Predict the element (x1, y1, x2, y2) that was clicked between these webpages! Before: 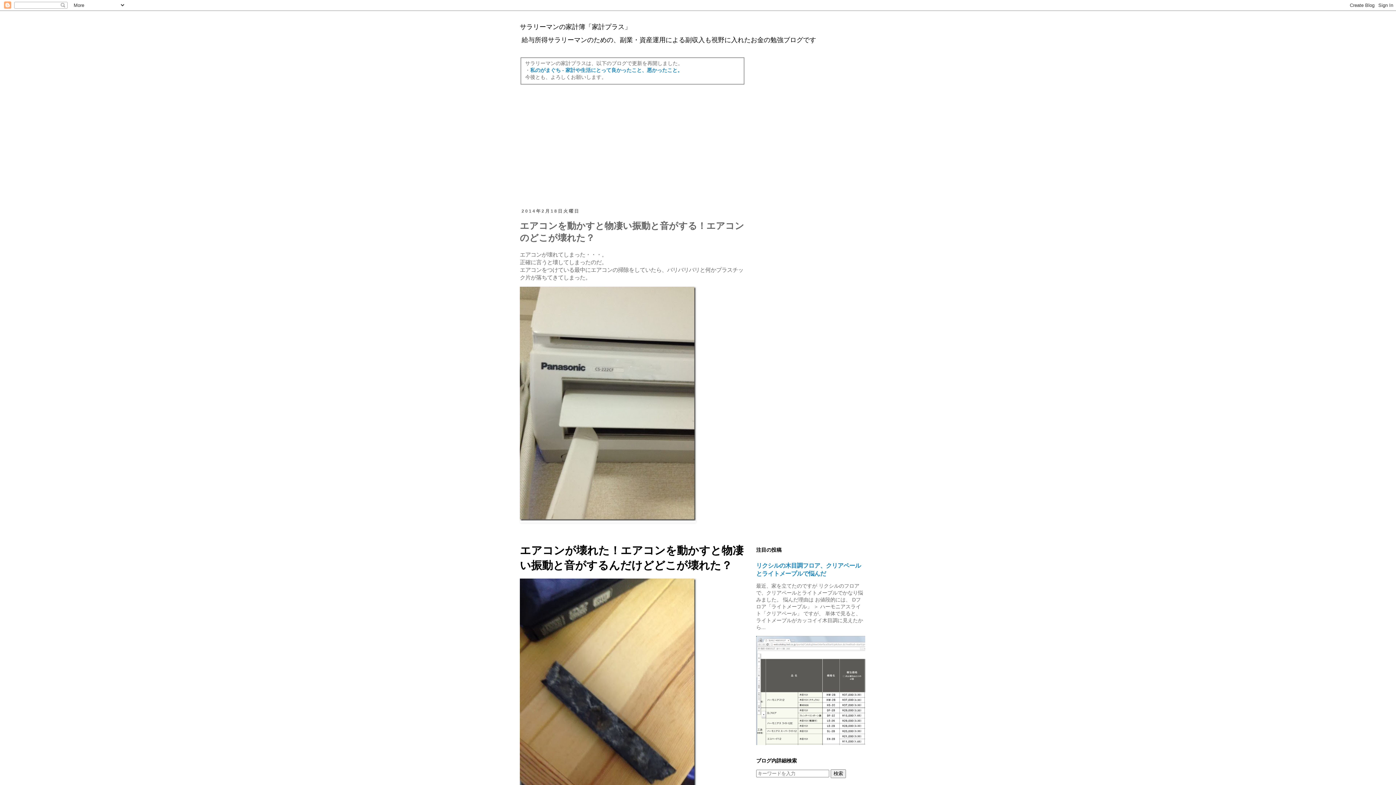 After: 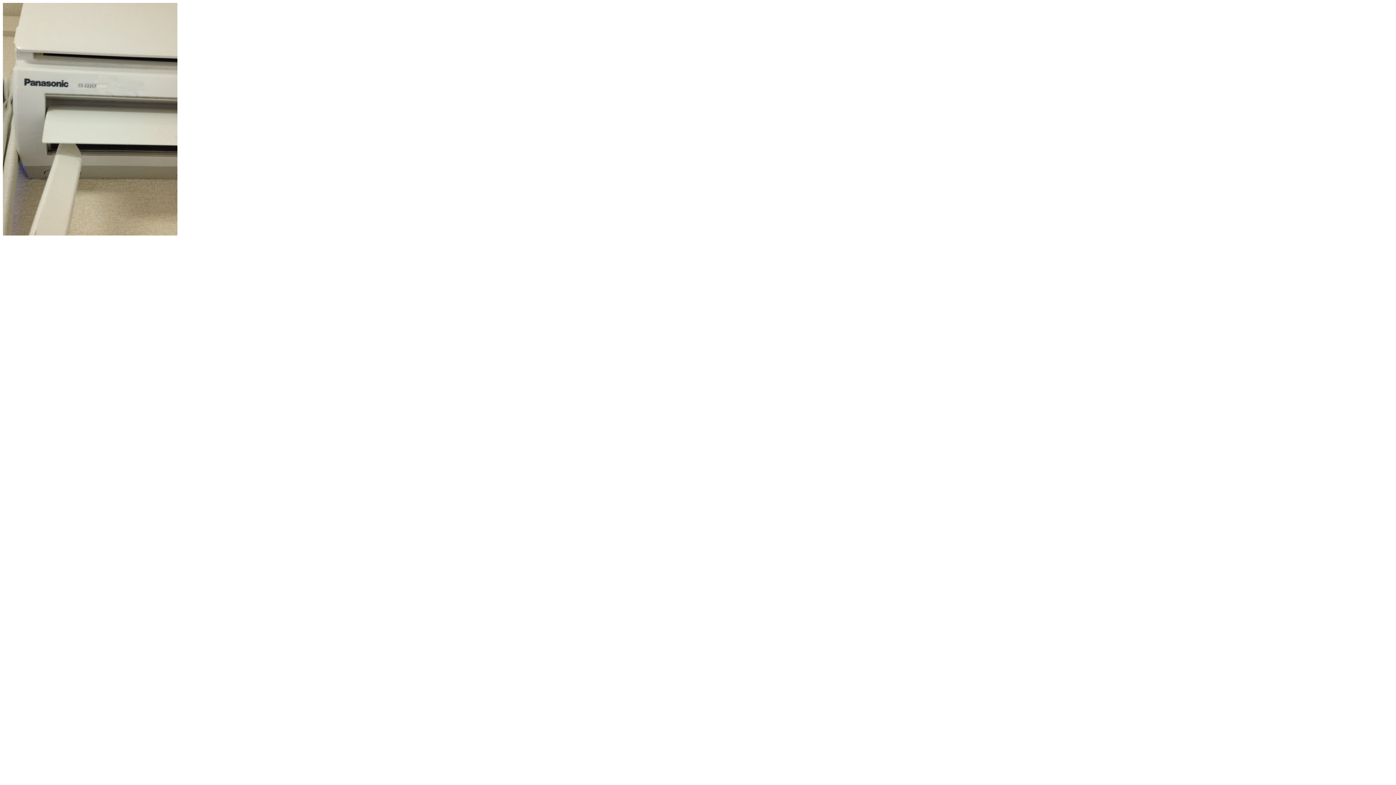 Action: bbox: (520, 517, 696, 523)